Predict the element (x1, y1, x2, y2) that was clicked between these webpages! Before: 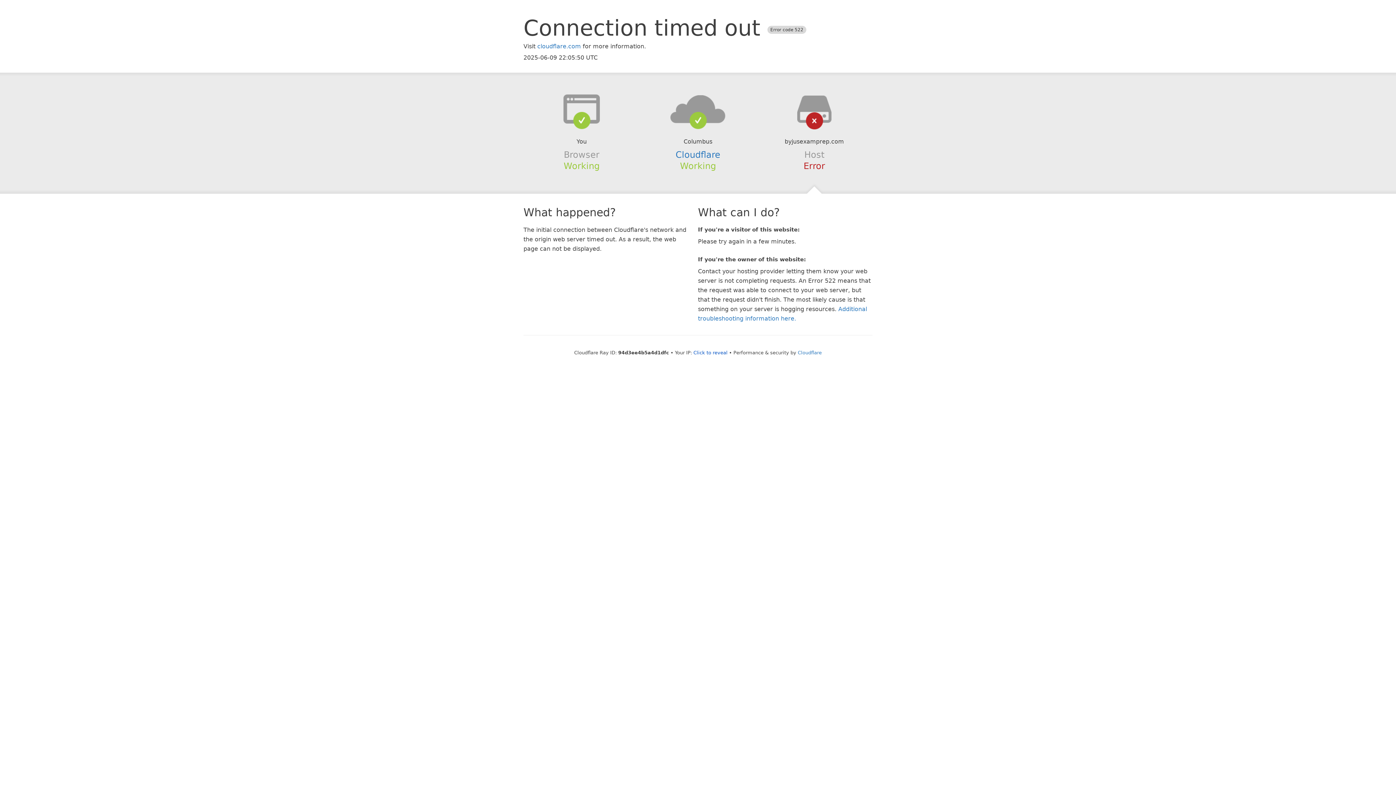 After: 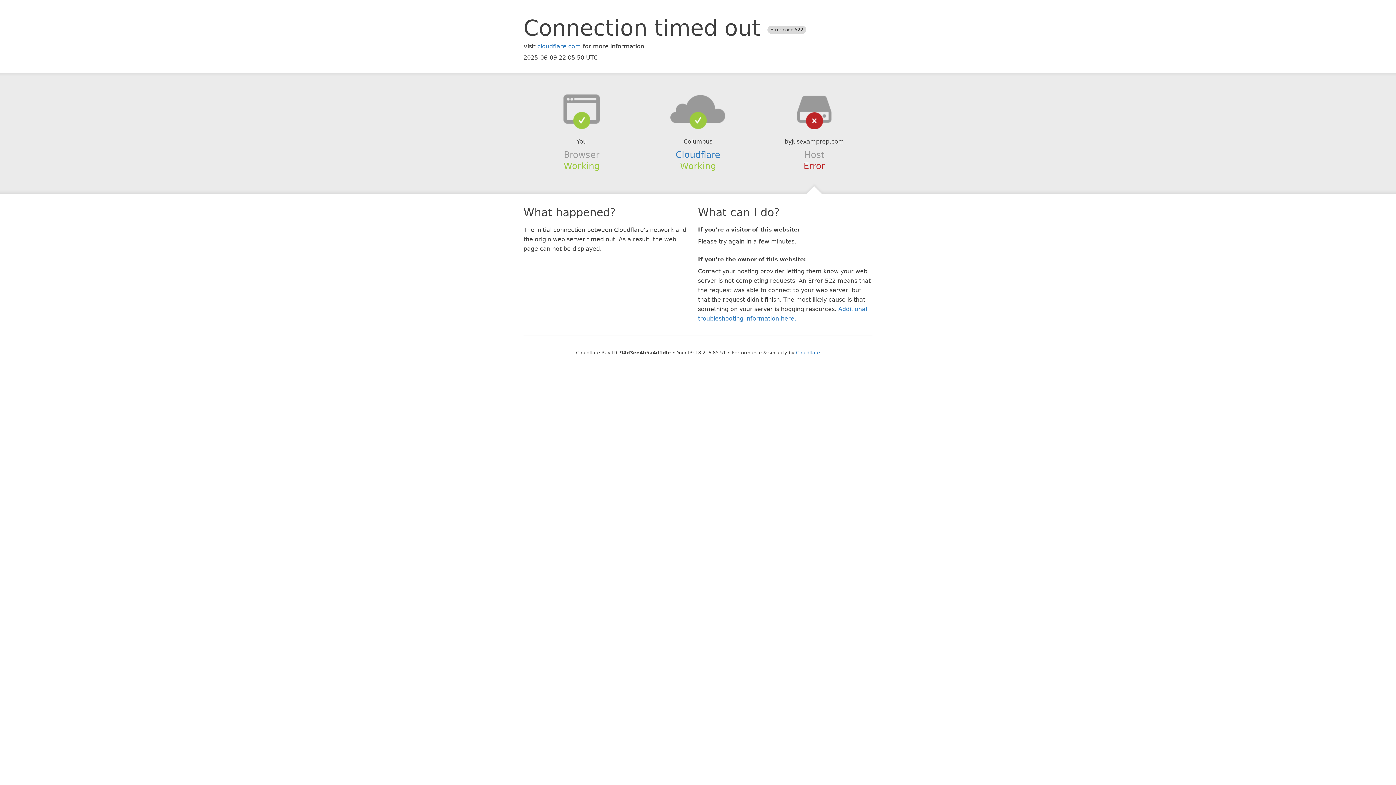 Action: label: Click to reveal bbox: (693, 350, 727, 355)